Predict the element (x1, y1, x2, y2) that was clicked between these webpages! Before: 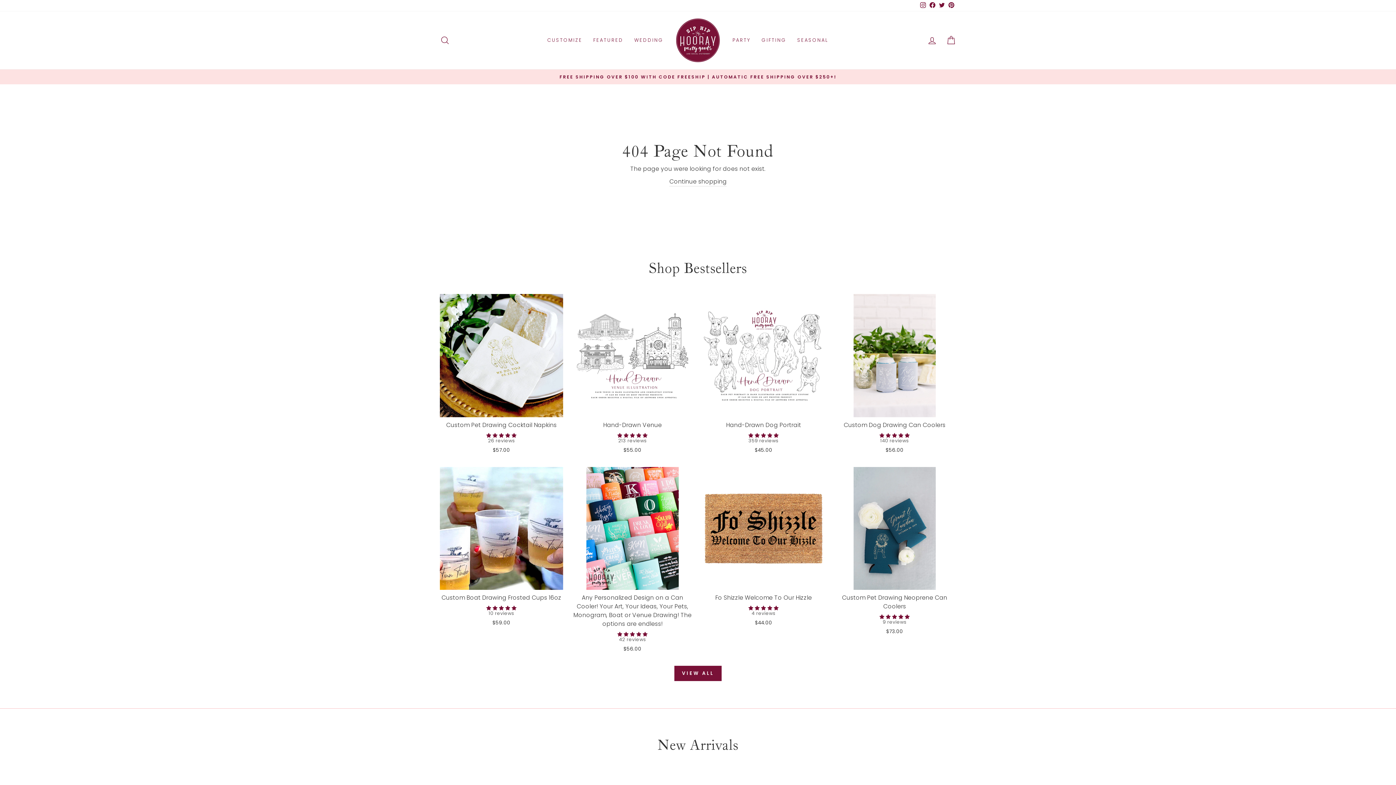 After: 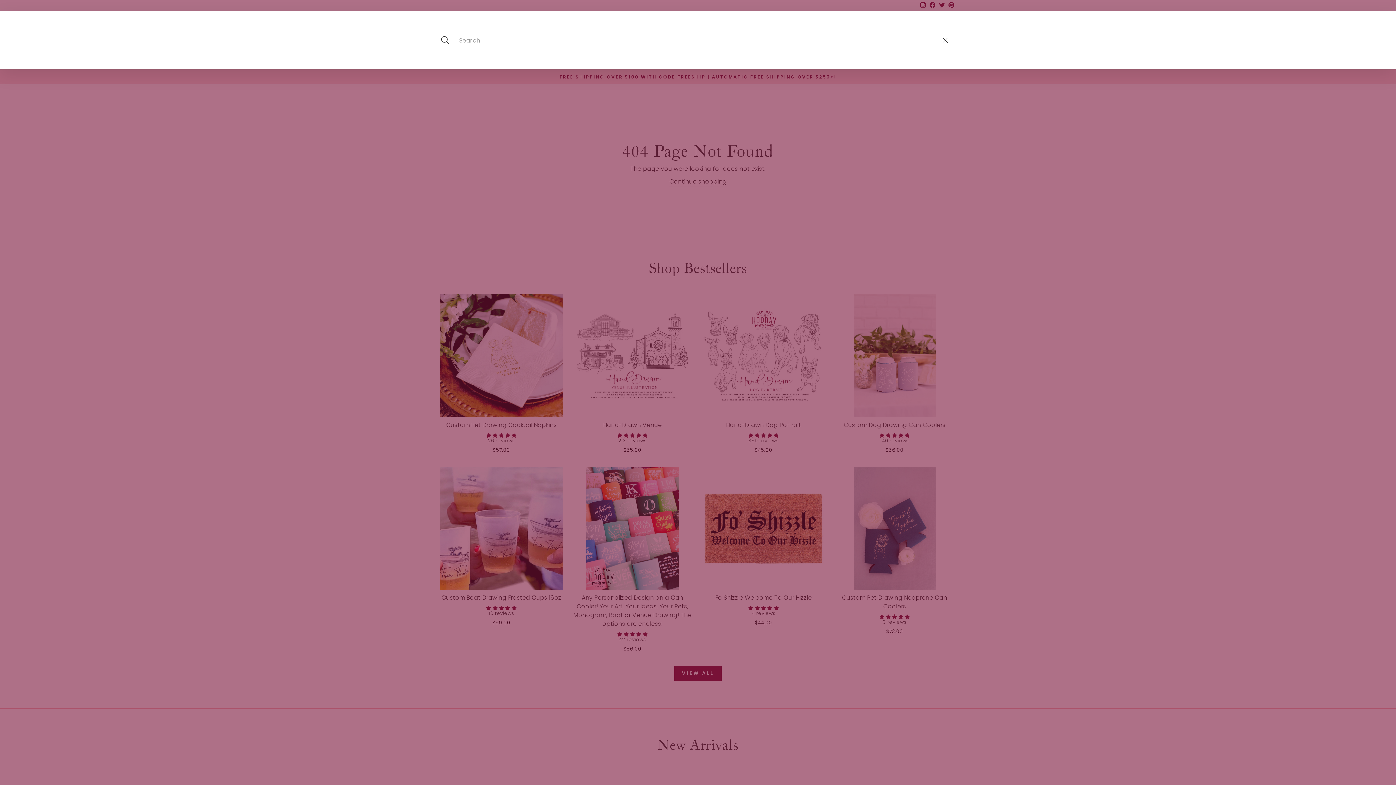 Action: label: SEARCH bbox: (435, 32, 454, 48)